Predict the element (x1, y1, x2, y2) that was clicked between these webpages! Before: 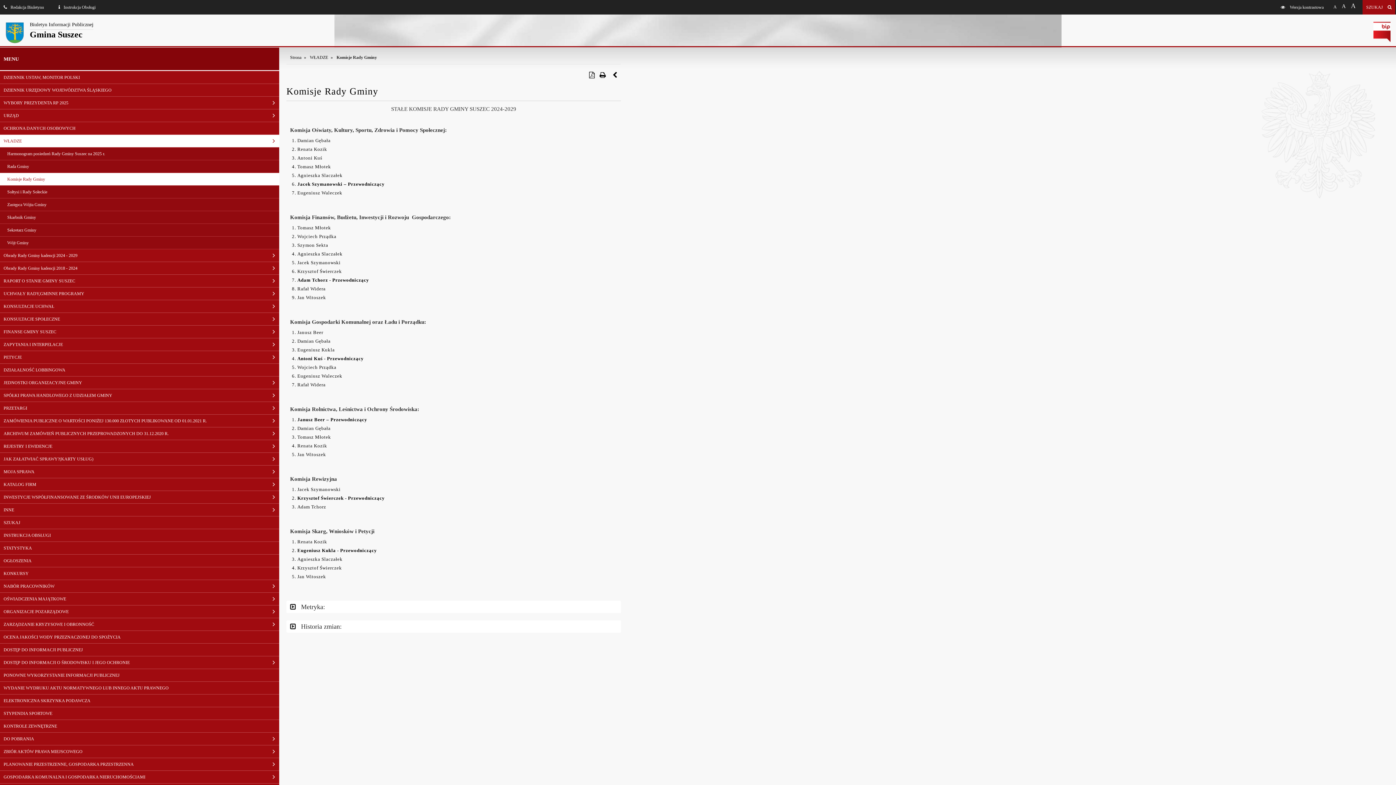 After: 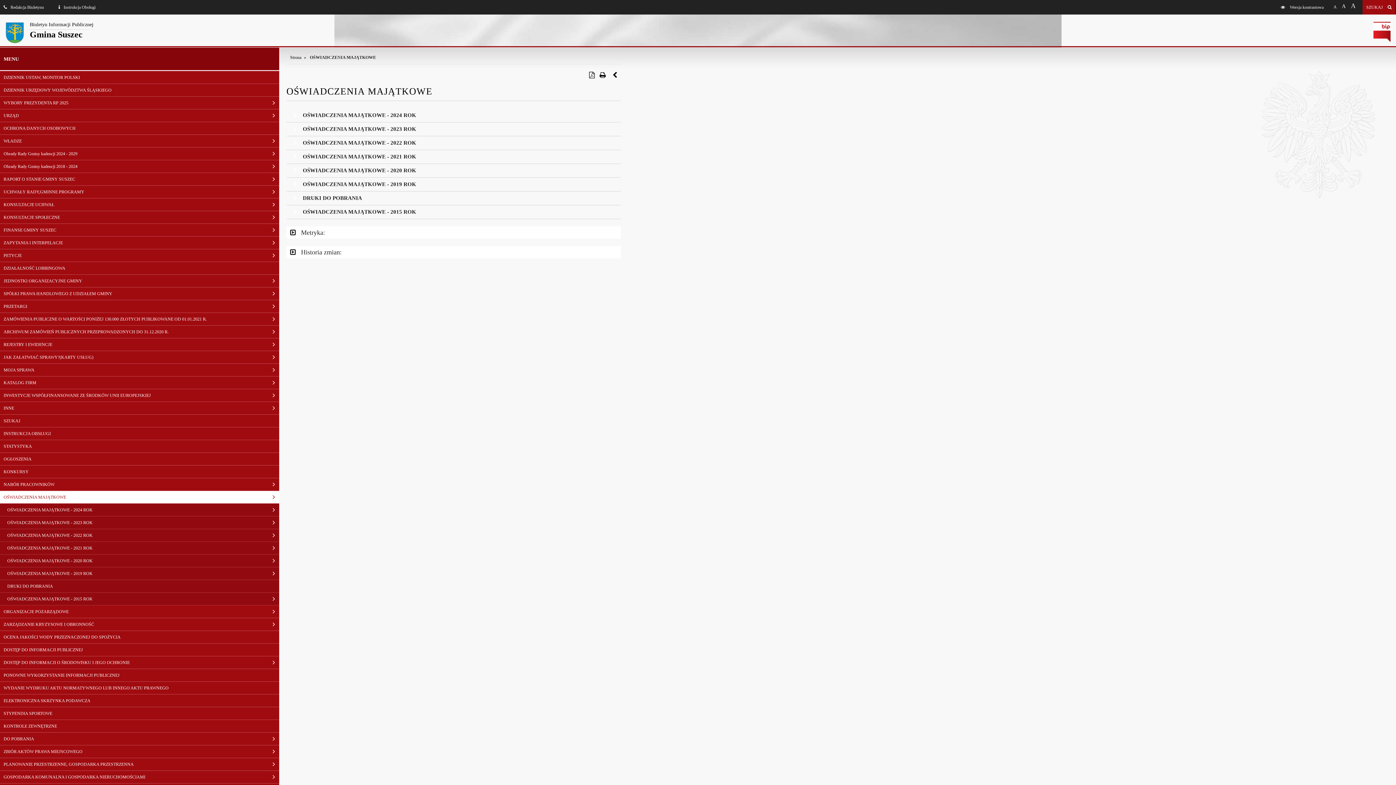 Action: label: OŚWIADCZENIA MAJĄTKOWE bbox: (0, 593, 279, 605)